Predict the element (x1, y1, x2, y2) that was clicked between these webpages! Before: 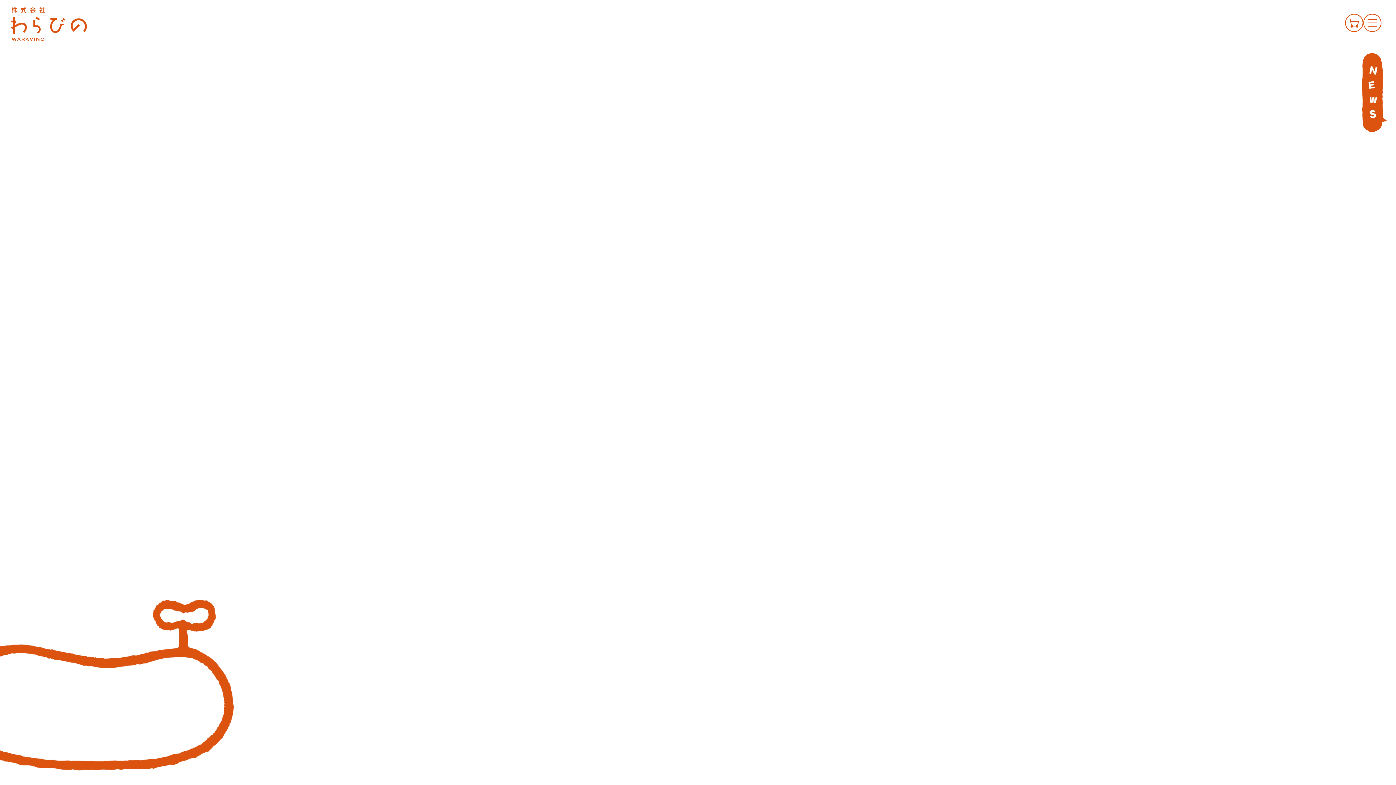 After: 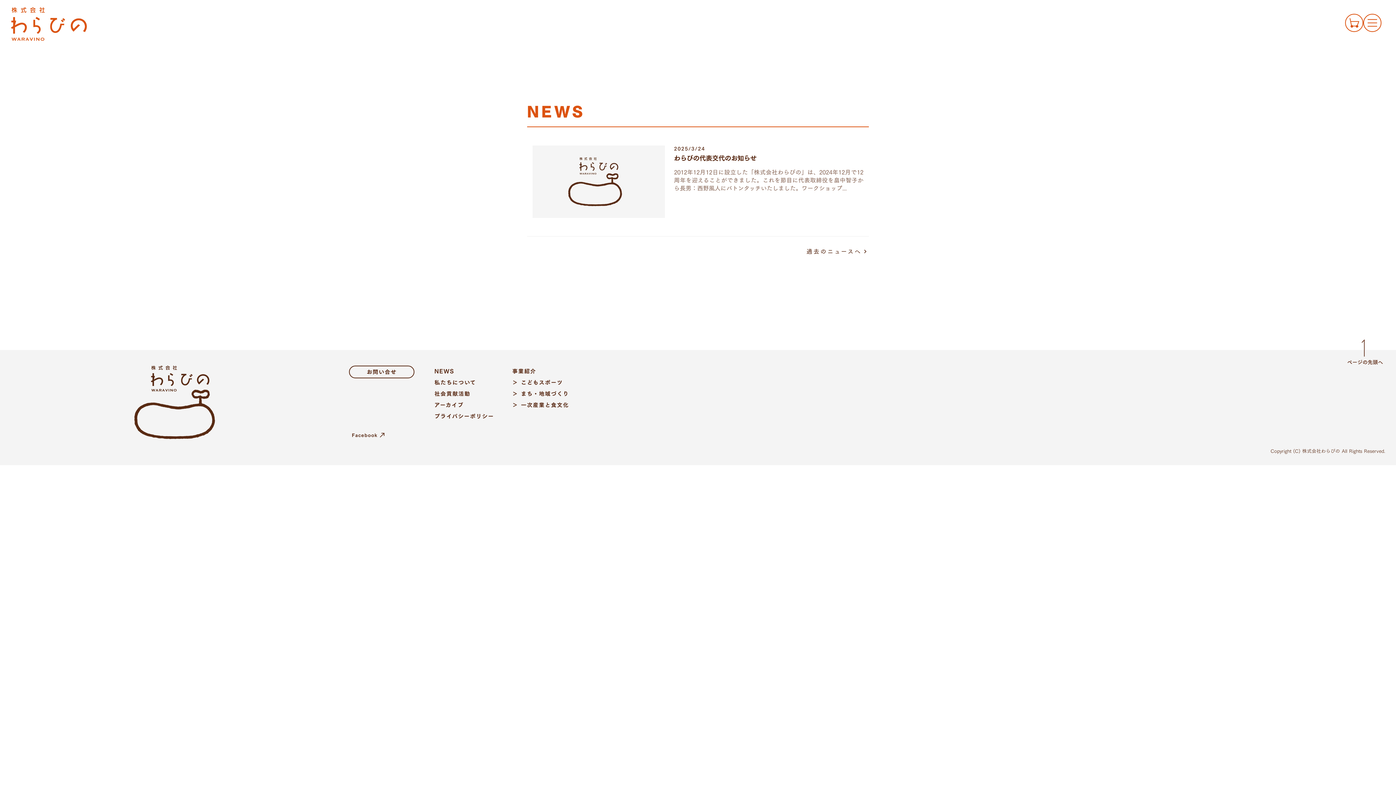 Action: bbox: (1360, 49, 1389, 136)